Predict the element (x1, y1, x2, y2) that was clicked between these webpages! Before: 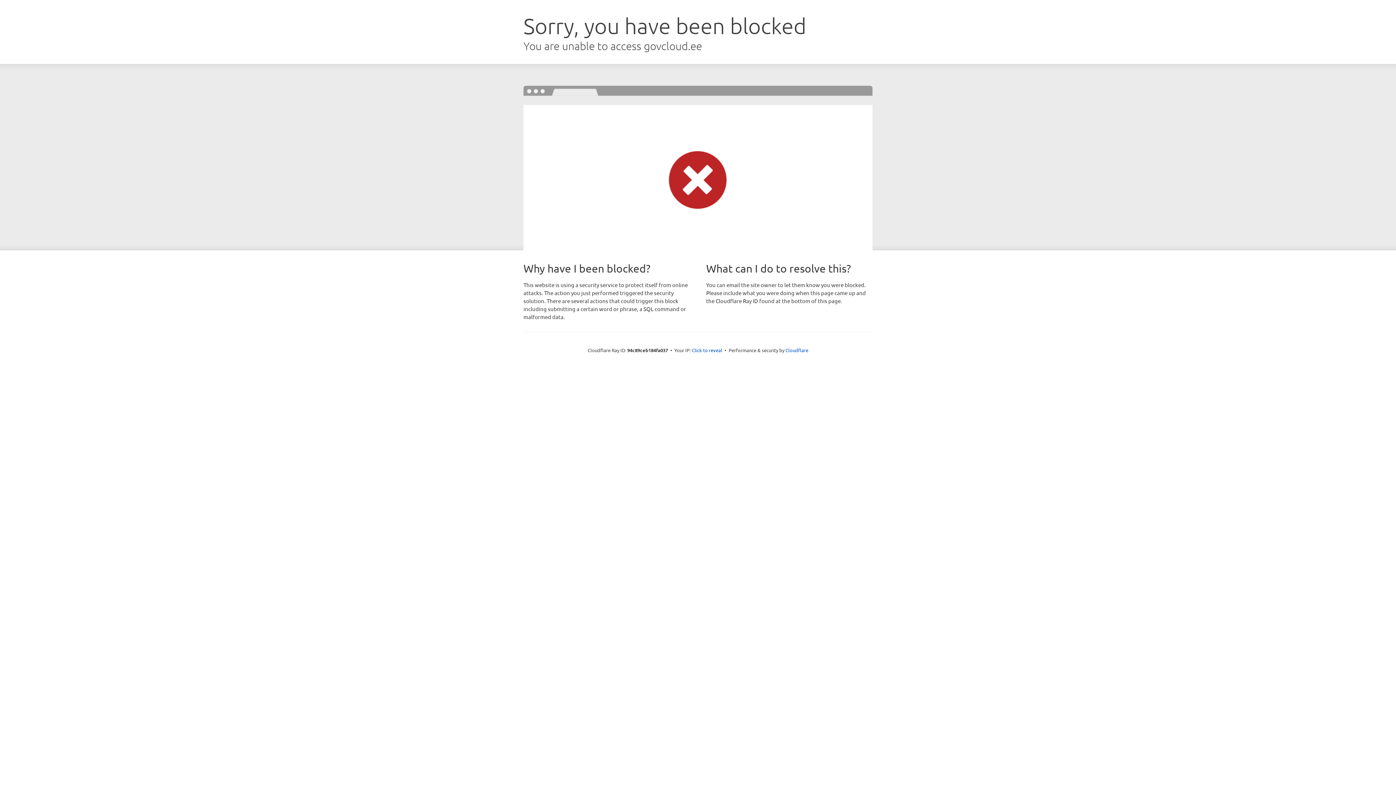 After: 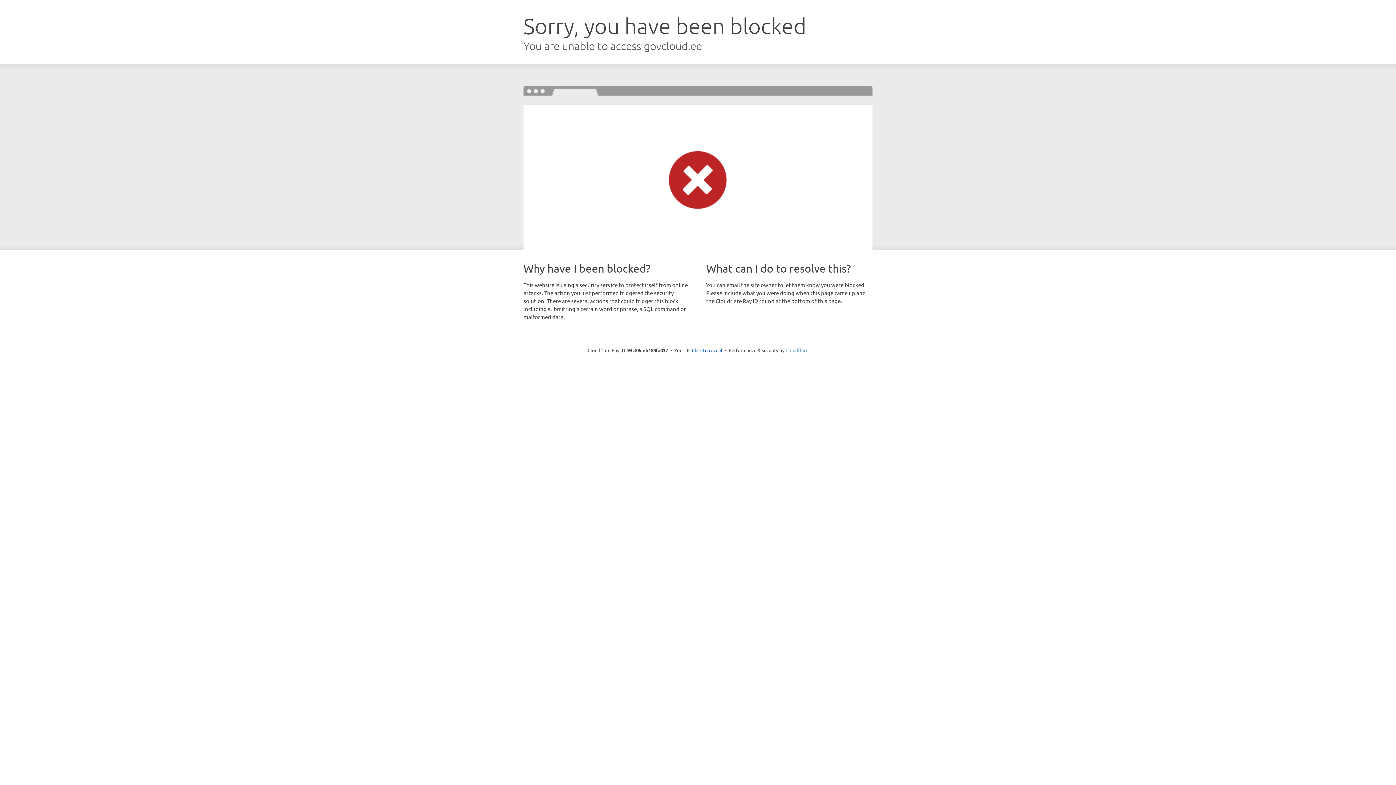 Action: label: Cloudflare bbox: (785, 347, 808, 353)